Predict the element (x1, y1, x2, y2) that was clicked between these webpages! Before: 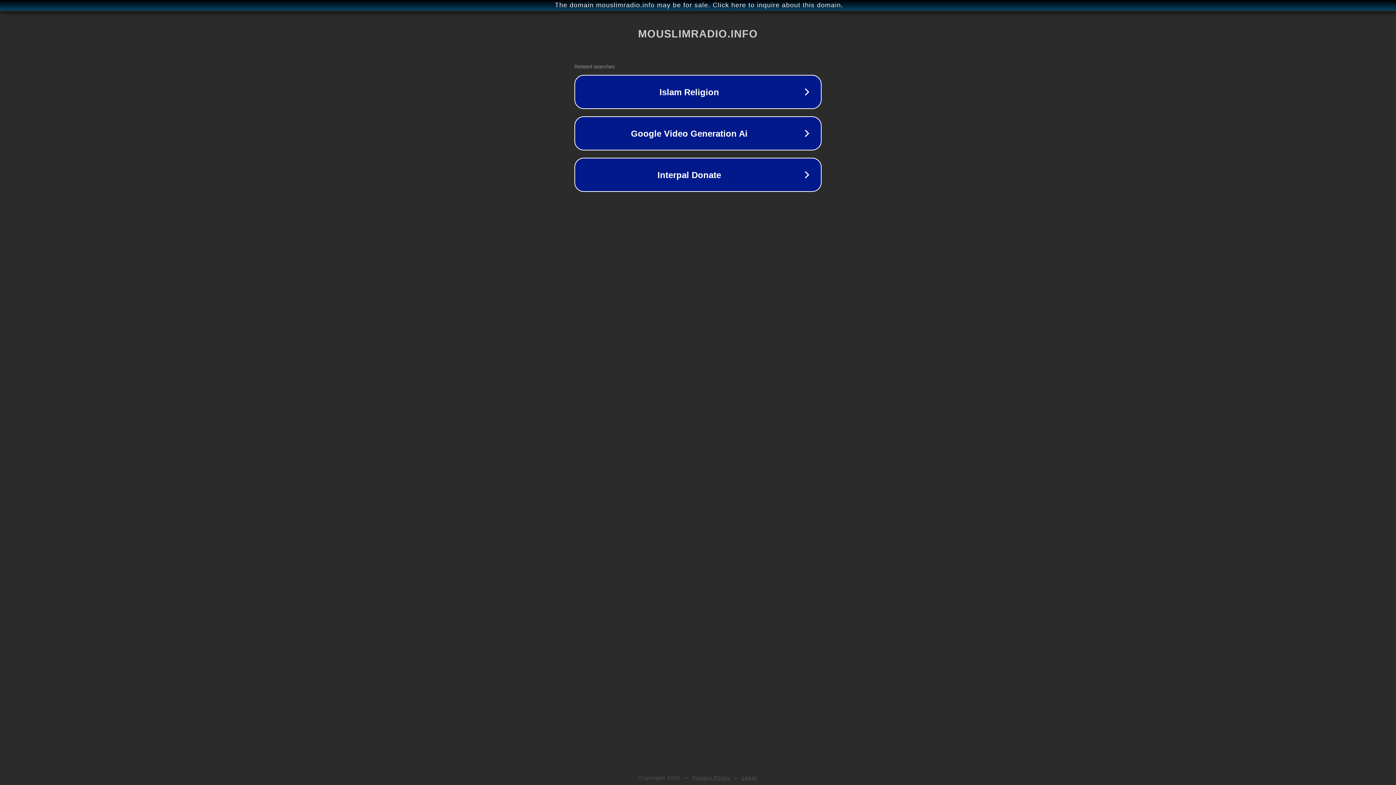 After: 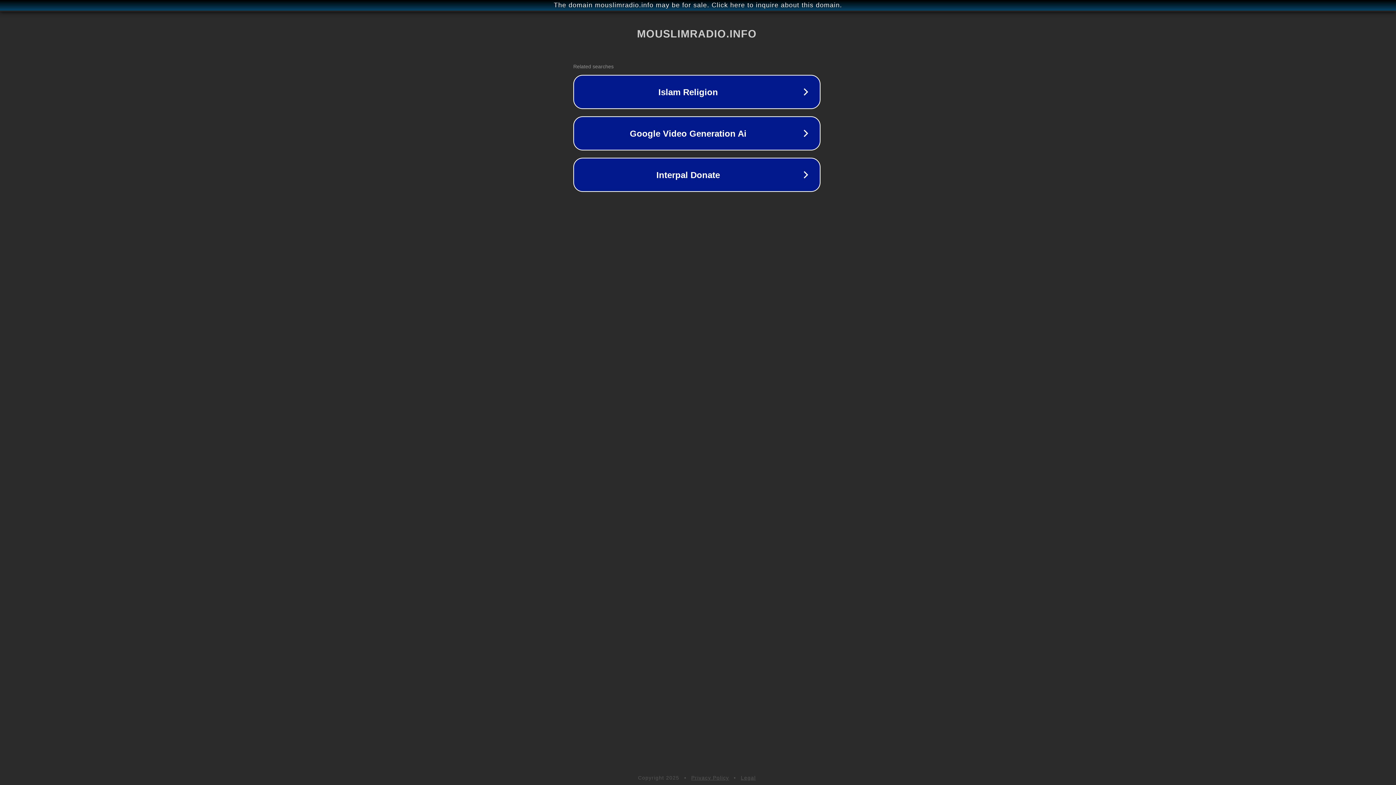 Action: bbox: (1, 1, 1397, 9) label: The domain mouslimradio.info may be for sale. Click here to inquire about this domain.